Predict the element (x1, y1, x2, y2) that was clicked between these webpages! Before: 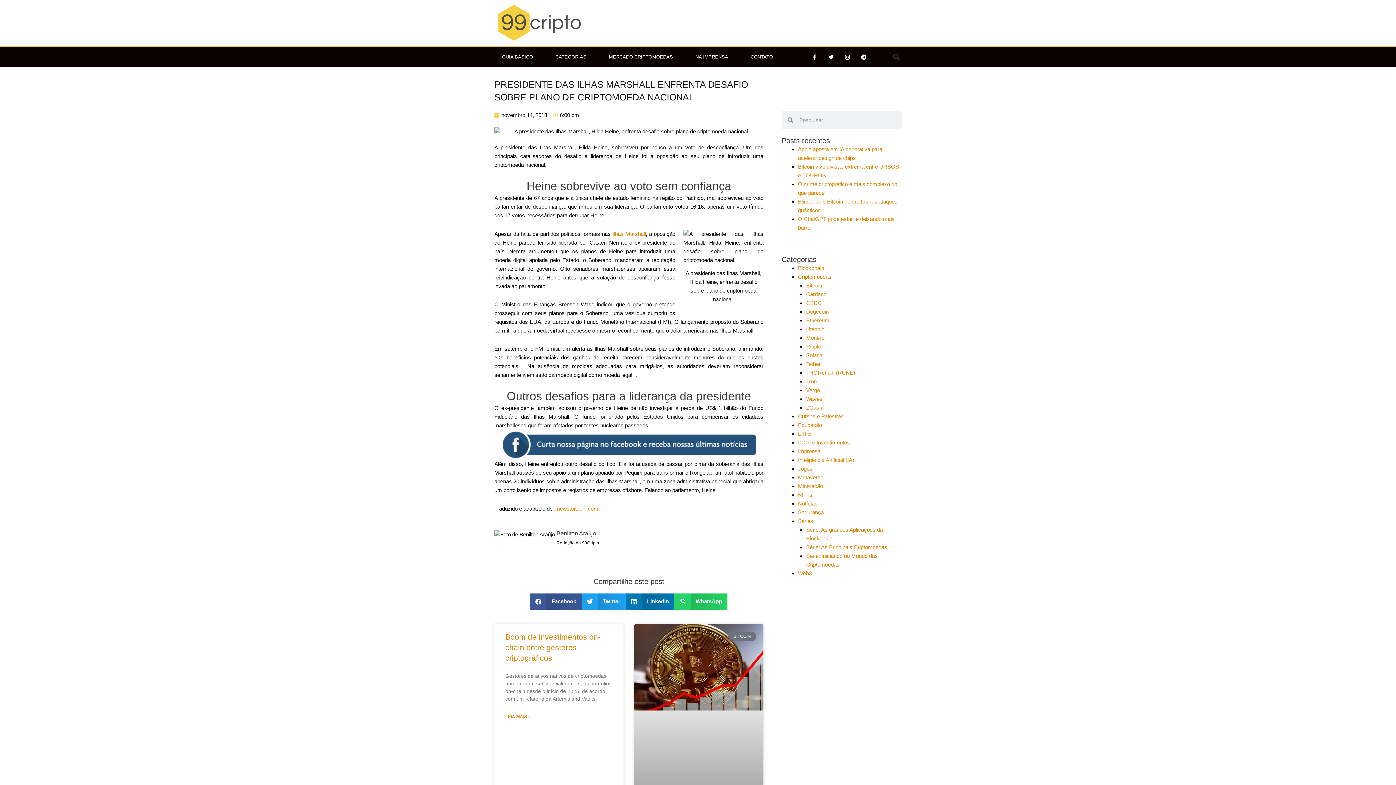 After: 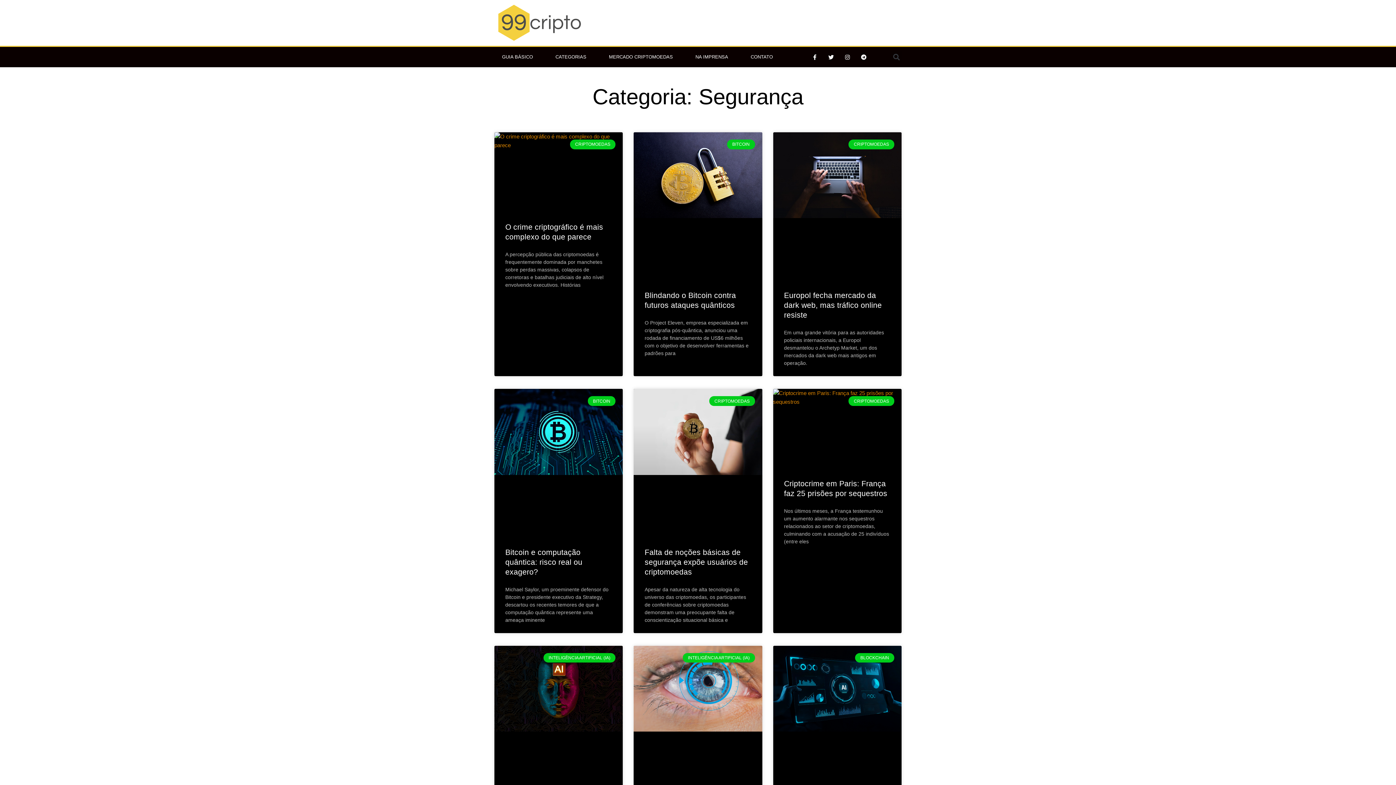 Action: label: Segurança bbox: (798, 509, 823, 515)